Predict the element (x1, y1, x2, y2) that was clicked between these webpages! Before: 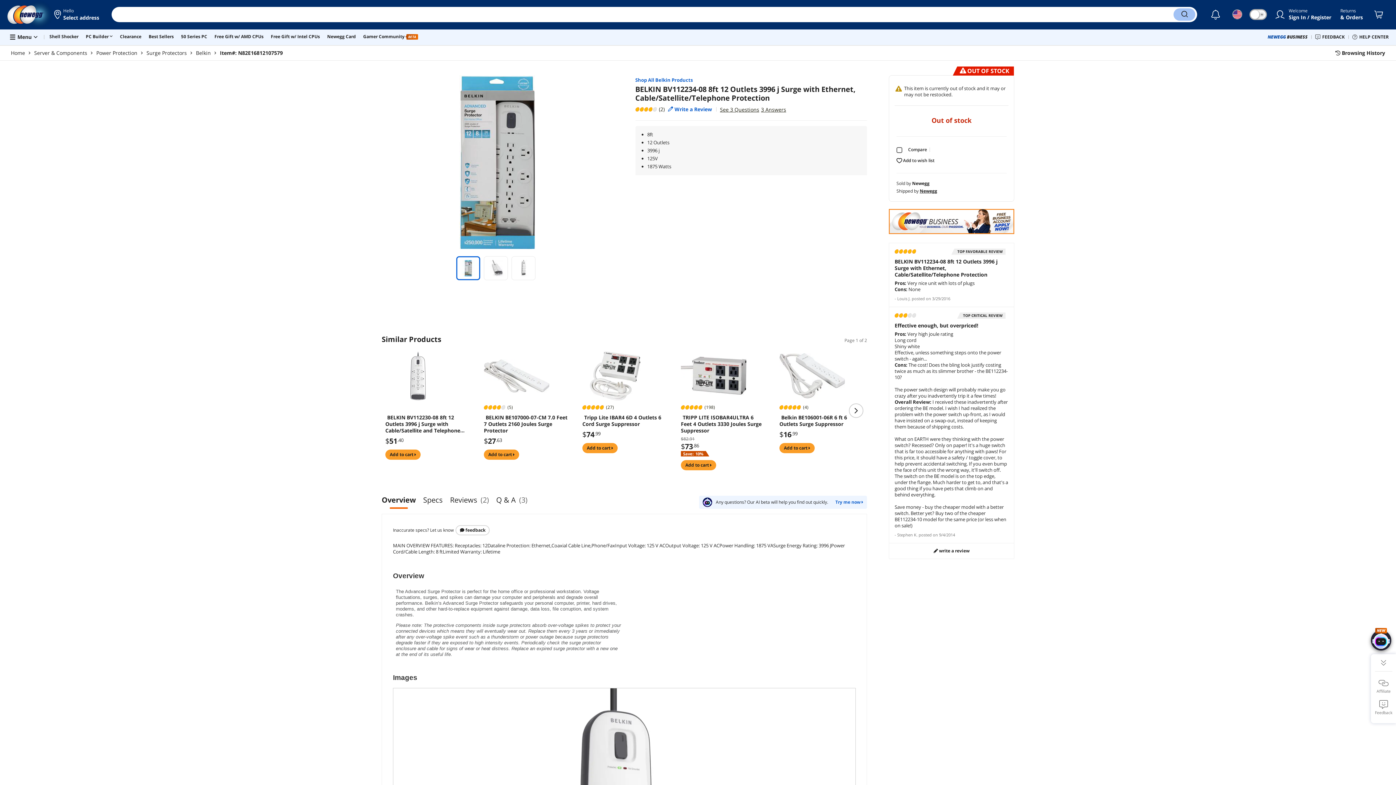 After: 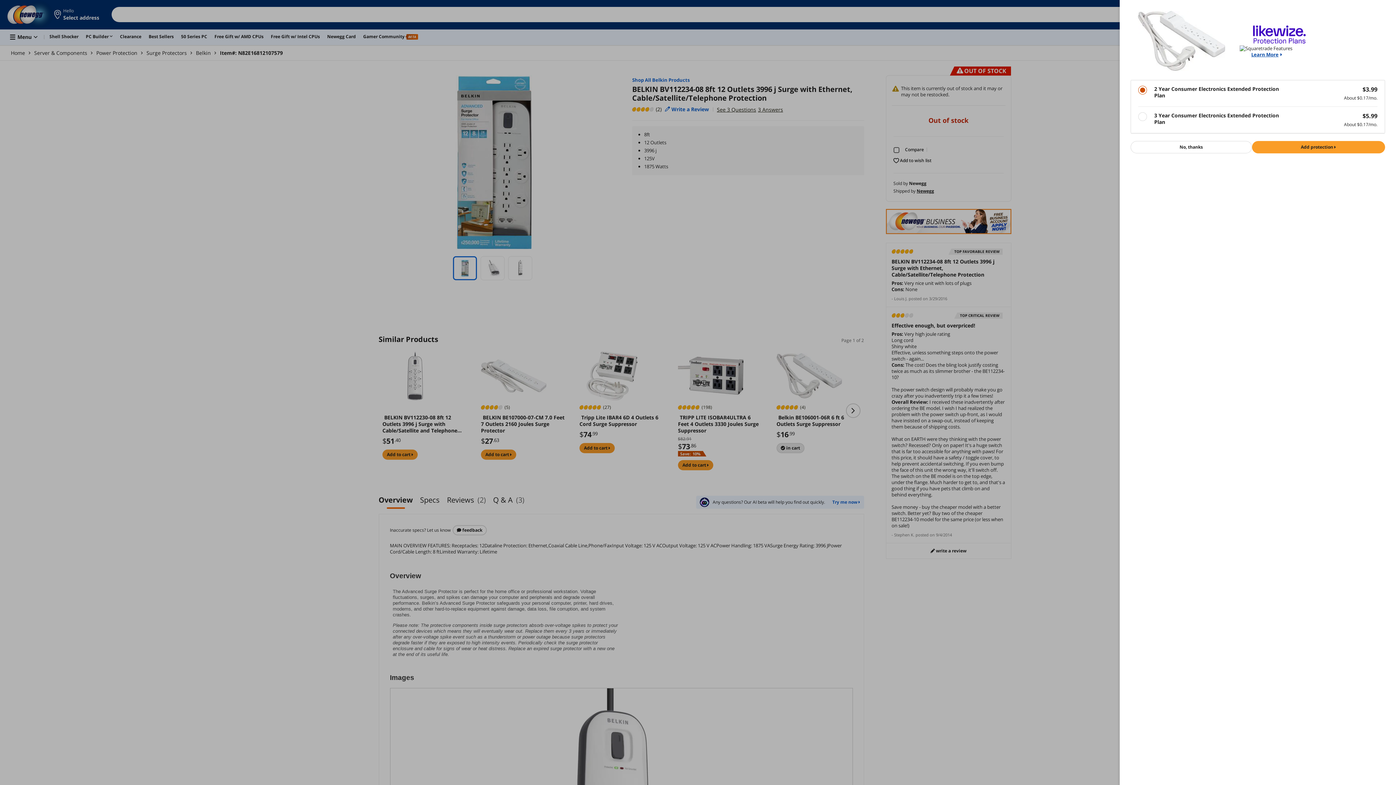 Action: bbox: (779, 443, 815, 453) label: Add to cart 